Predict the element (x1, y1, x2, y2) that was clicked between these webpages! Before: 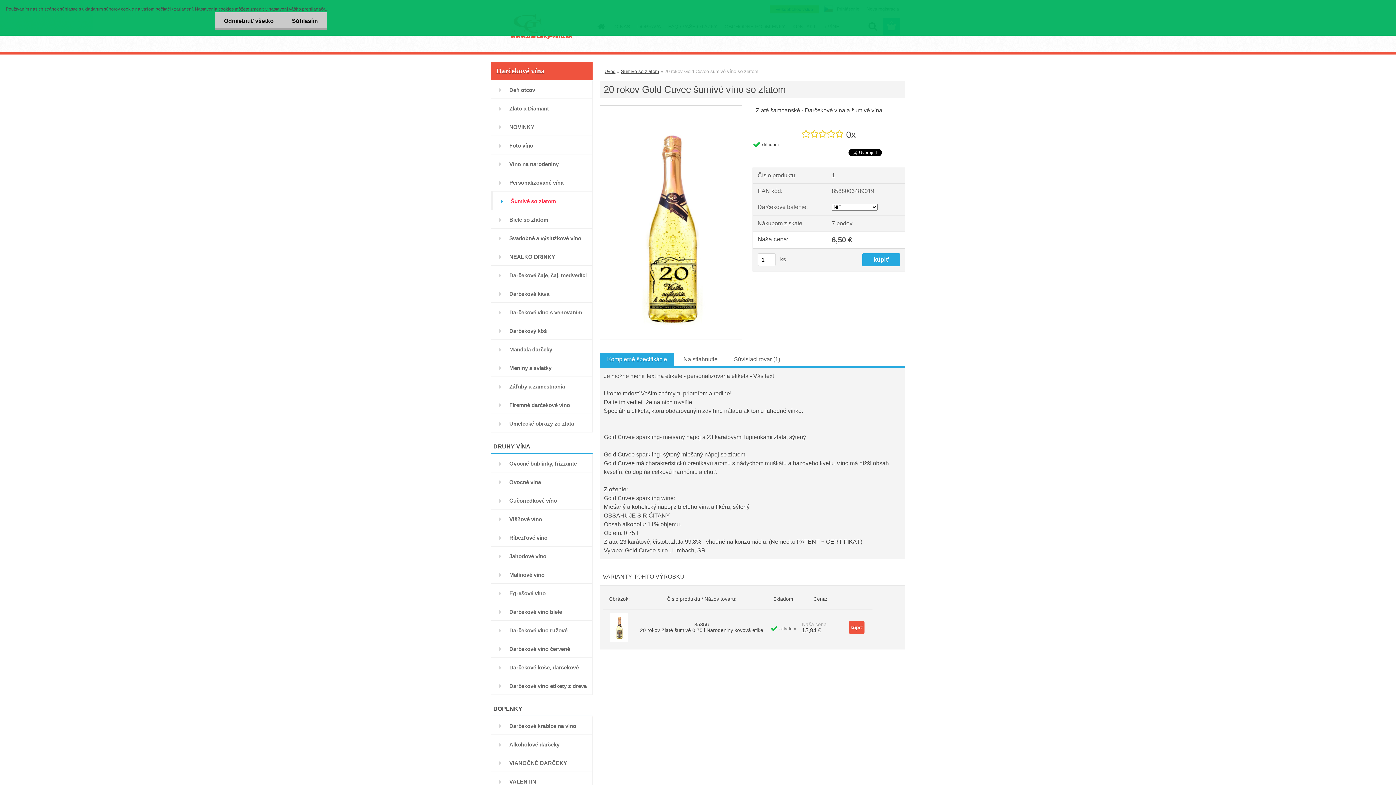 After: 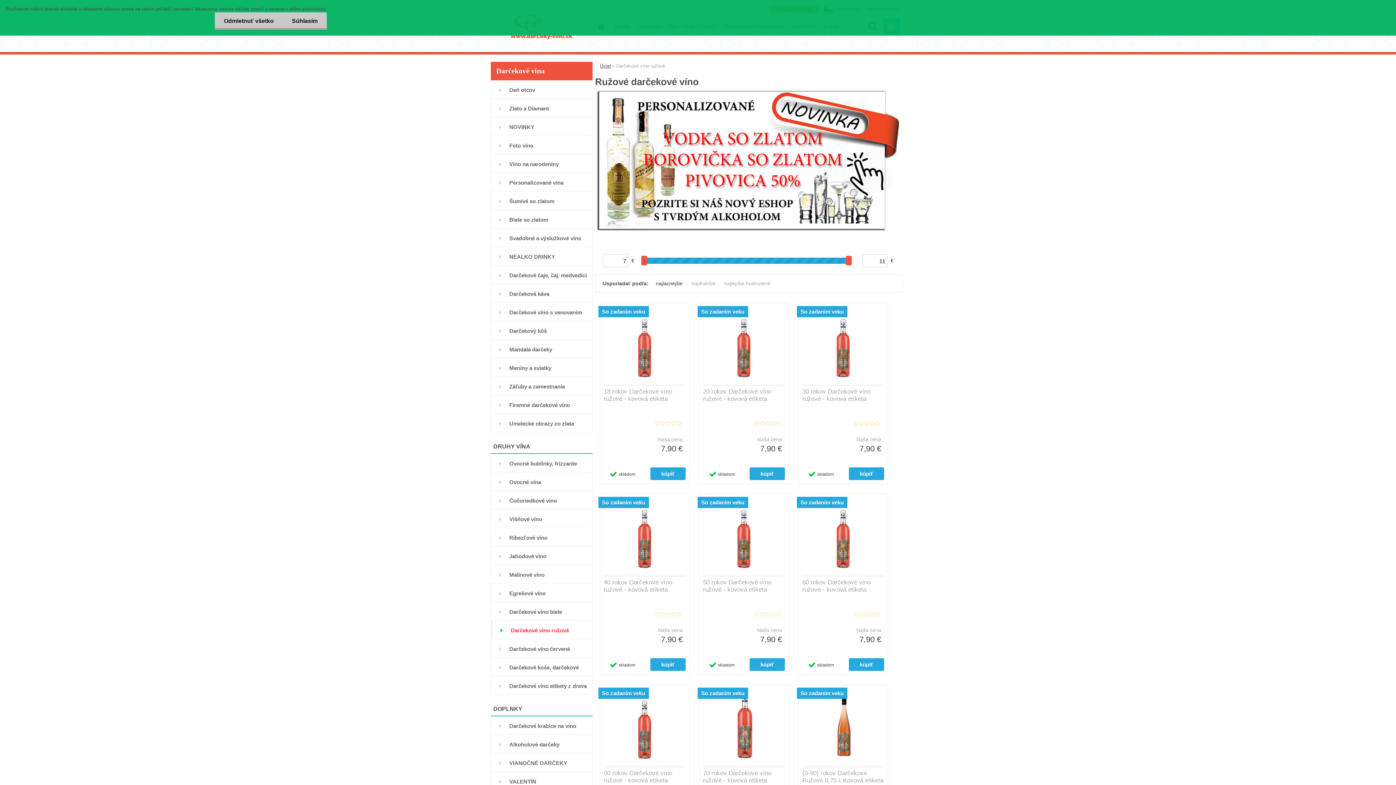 Action: bbox: (490, 621, 592, 639) label: Darčekové víno ružové